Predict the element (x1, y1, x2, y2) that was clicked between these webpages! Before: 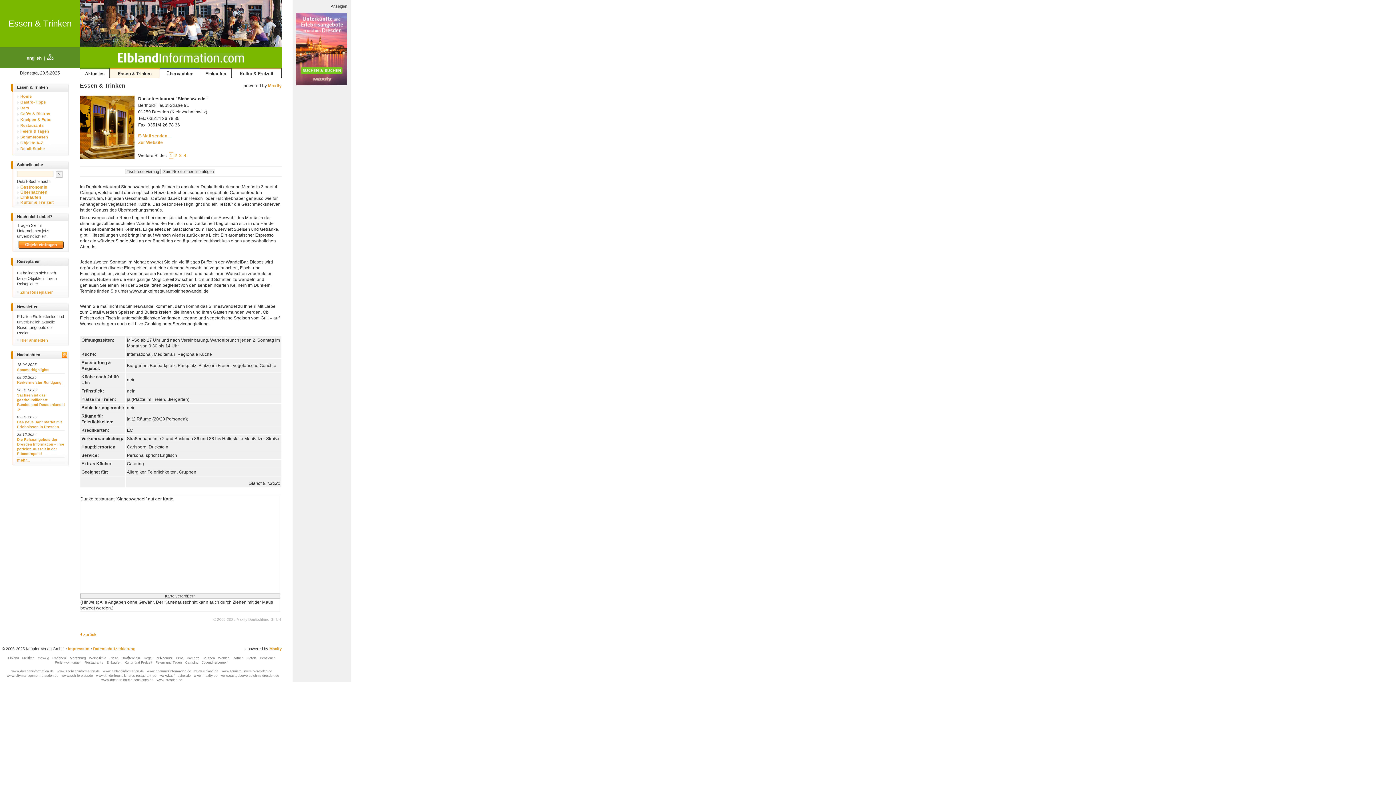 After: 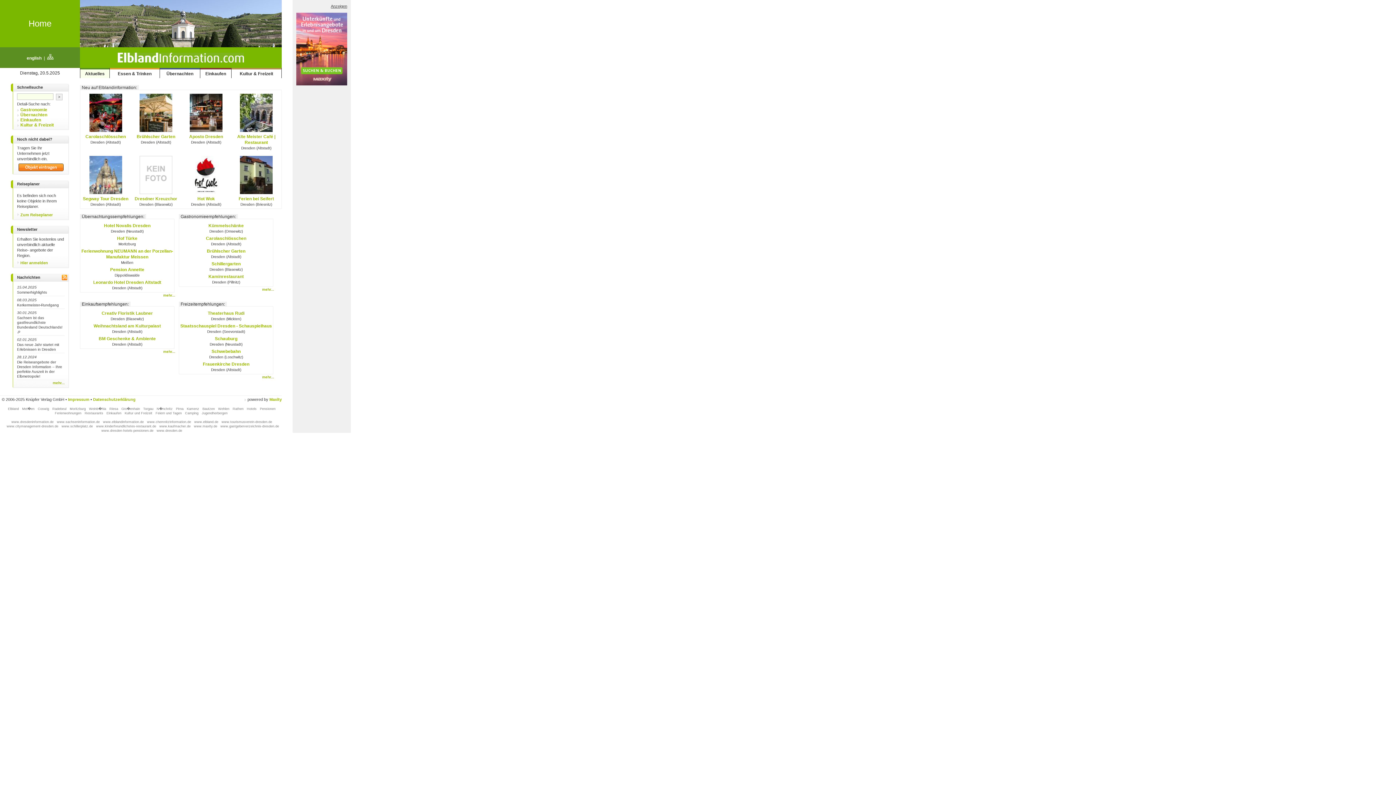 Action: bbox: (232, 656, 244, 660) label: Rathen 